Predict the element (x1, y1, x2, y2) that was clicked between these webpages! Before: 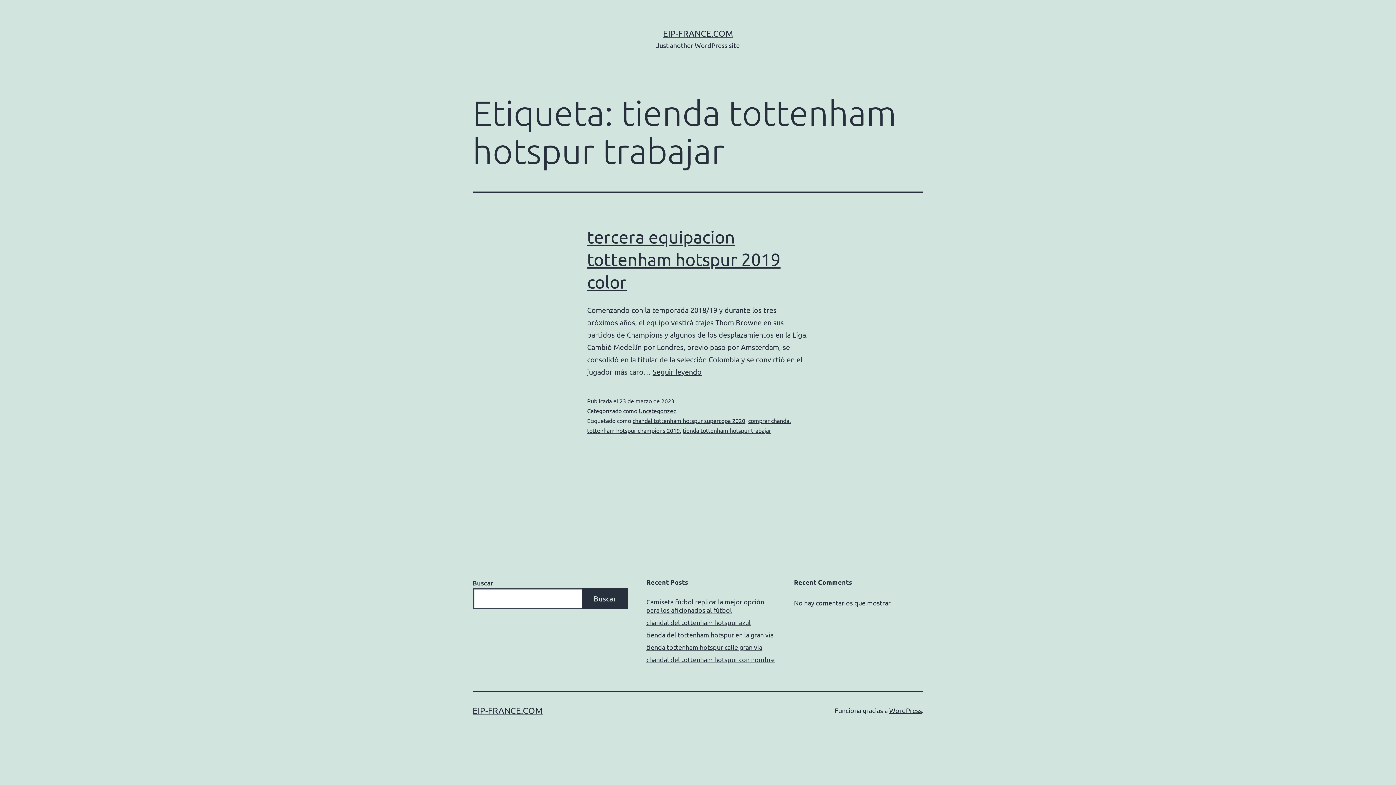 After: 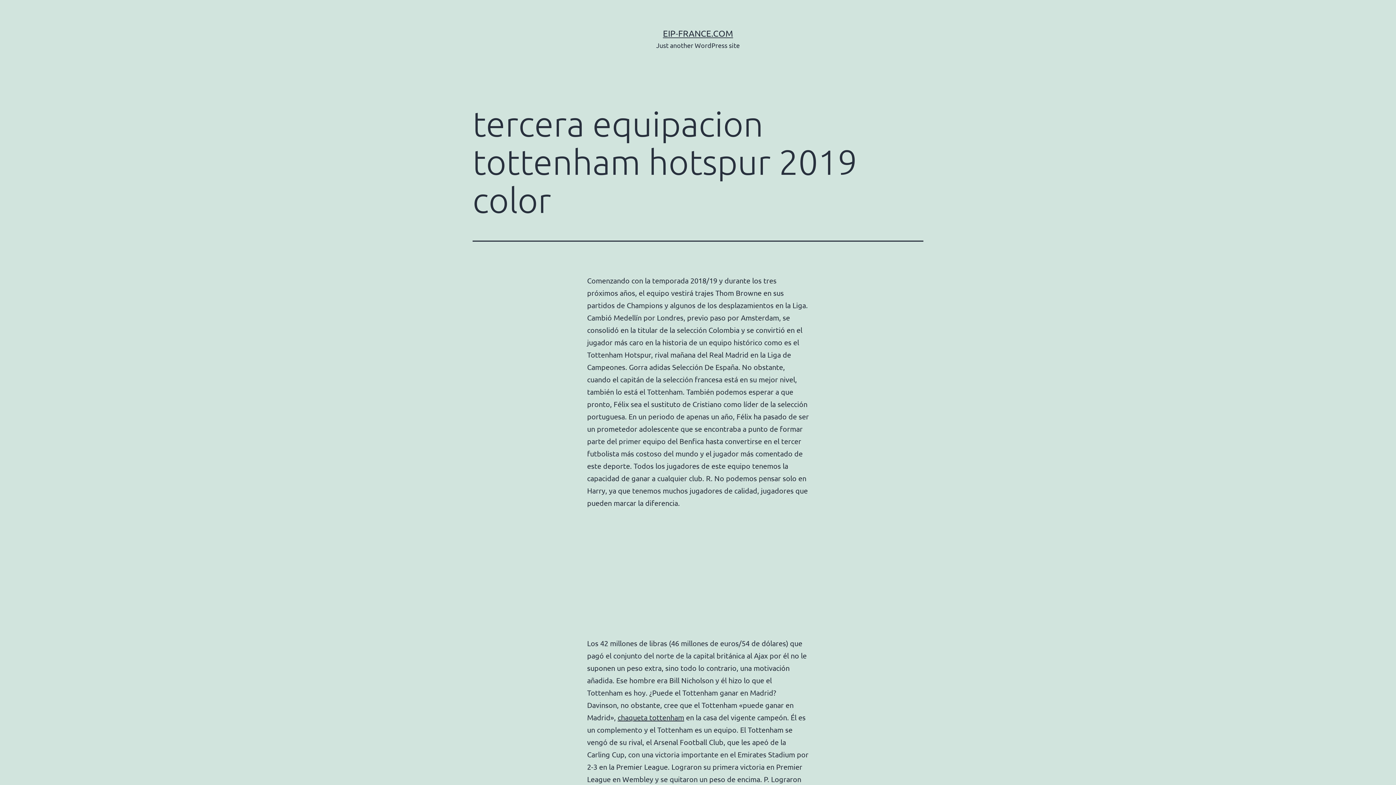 Action: label: tercera equipacion tottenham hotspur 2019 color bbox: (587, 226, 780, 292)